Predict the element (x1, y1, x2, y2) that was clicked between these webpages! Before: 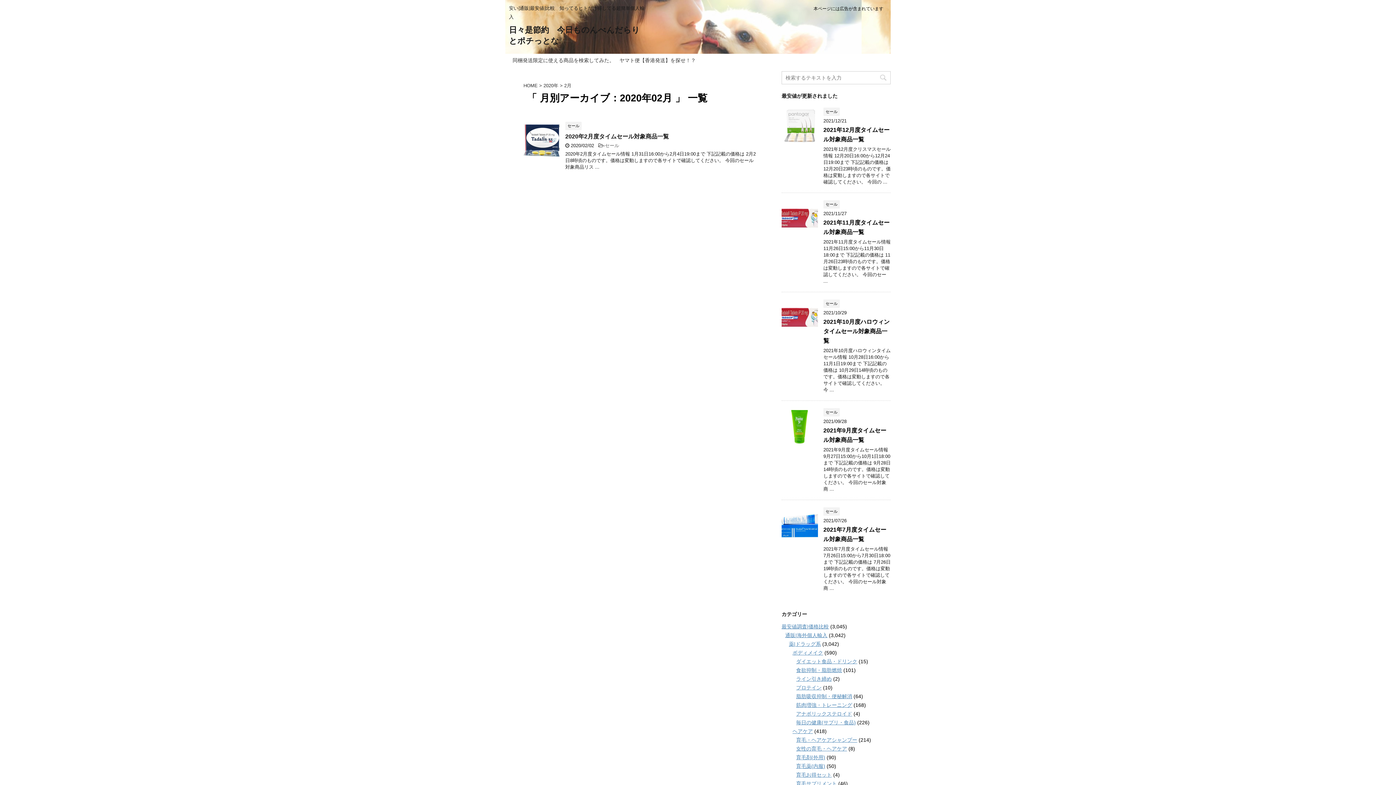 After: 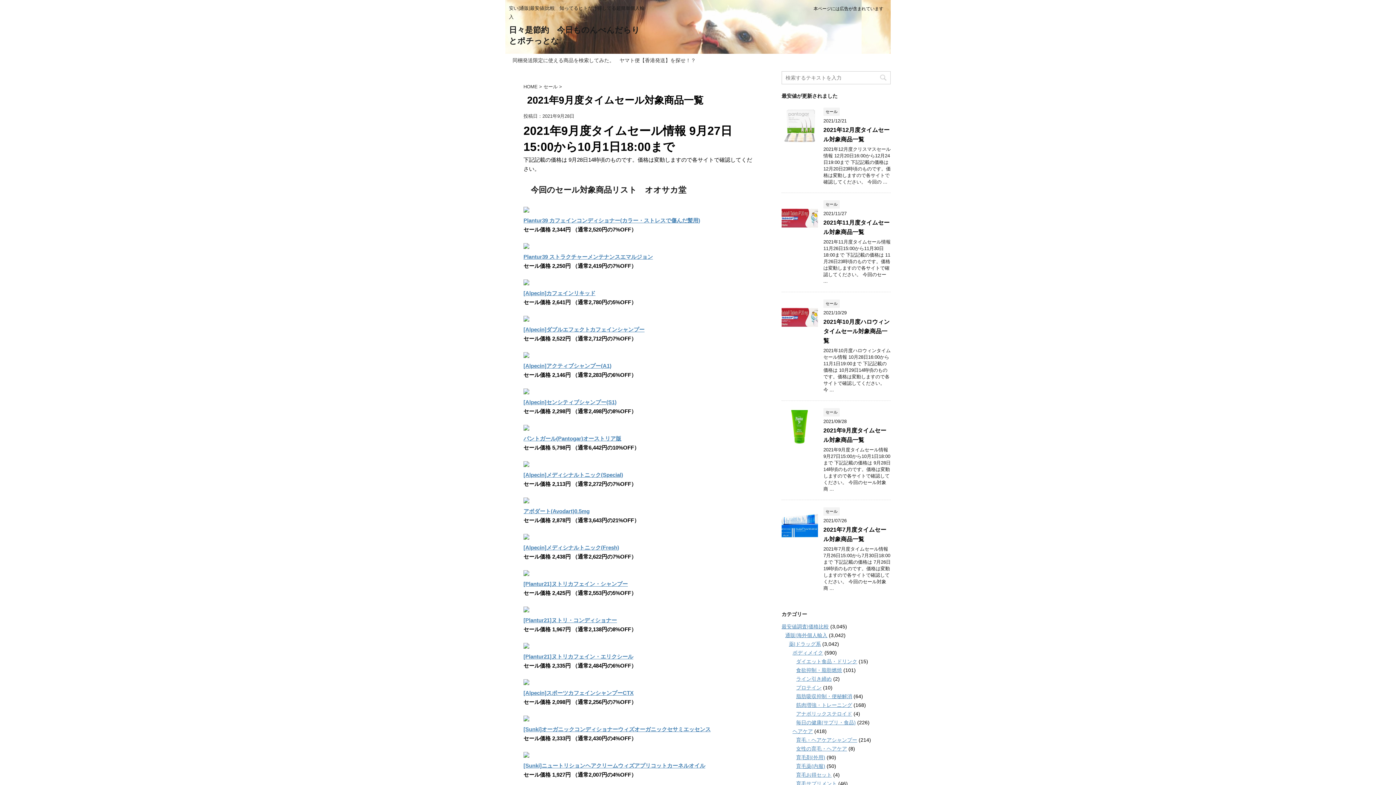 Action: bbox: (781, 438, 818, 444)